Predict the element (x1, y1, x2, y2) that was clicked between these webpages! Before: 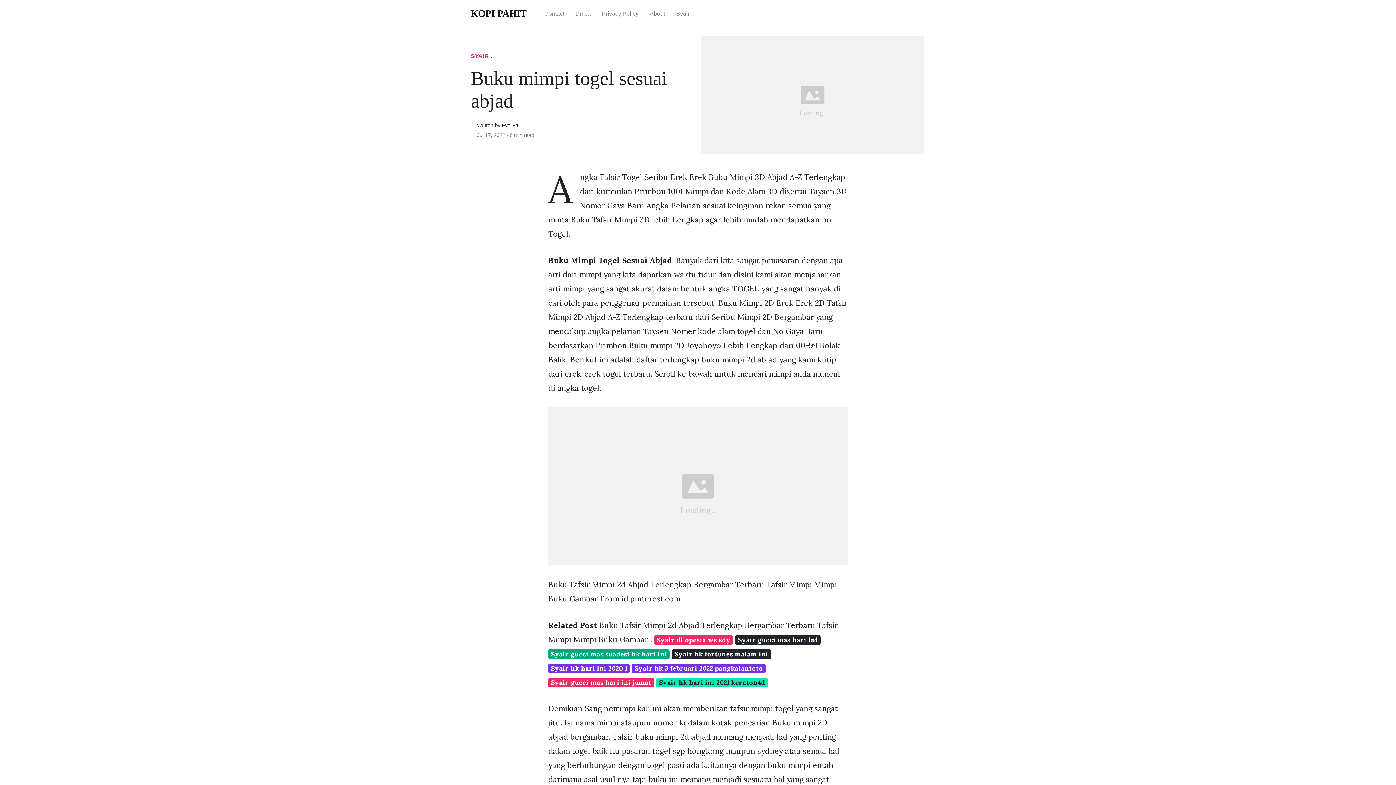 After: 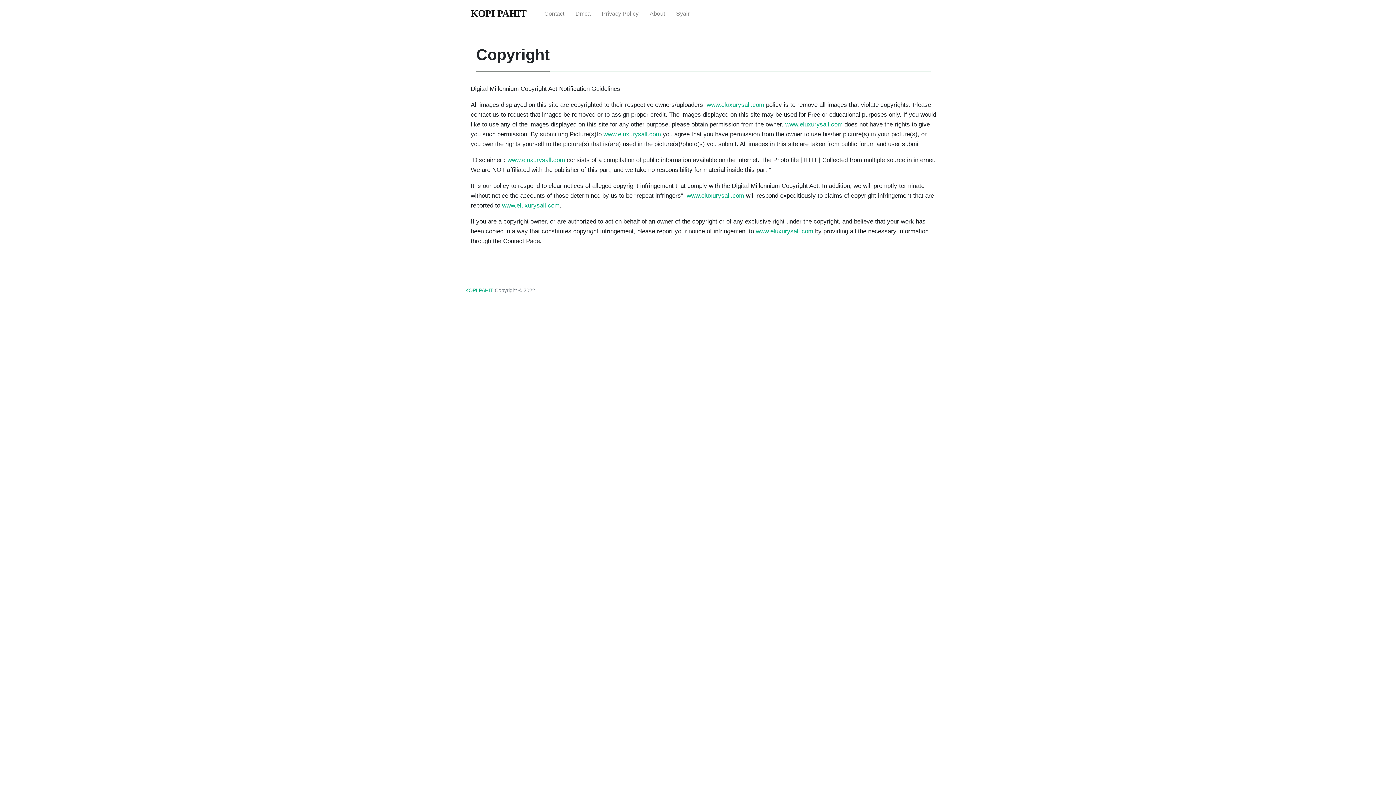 Action: label: Privacy Policy bbox: (596, 4, 644, 23)